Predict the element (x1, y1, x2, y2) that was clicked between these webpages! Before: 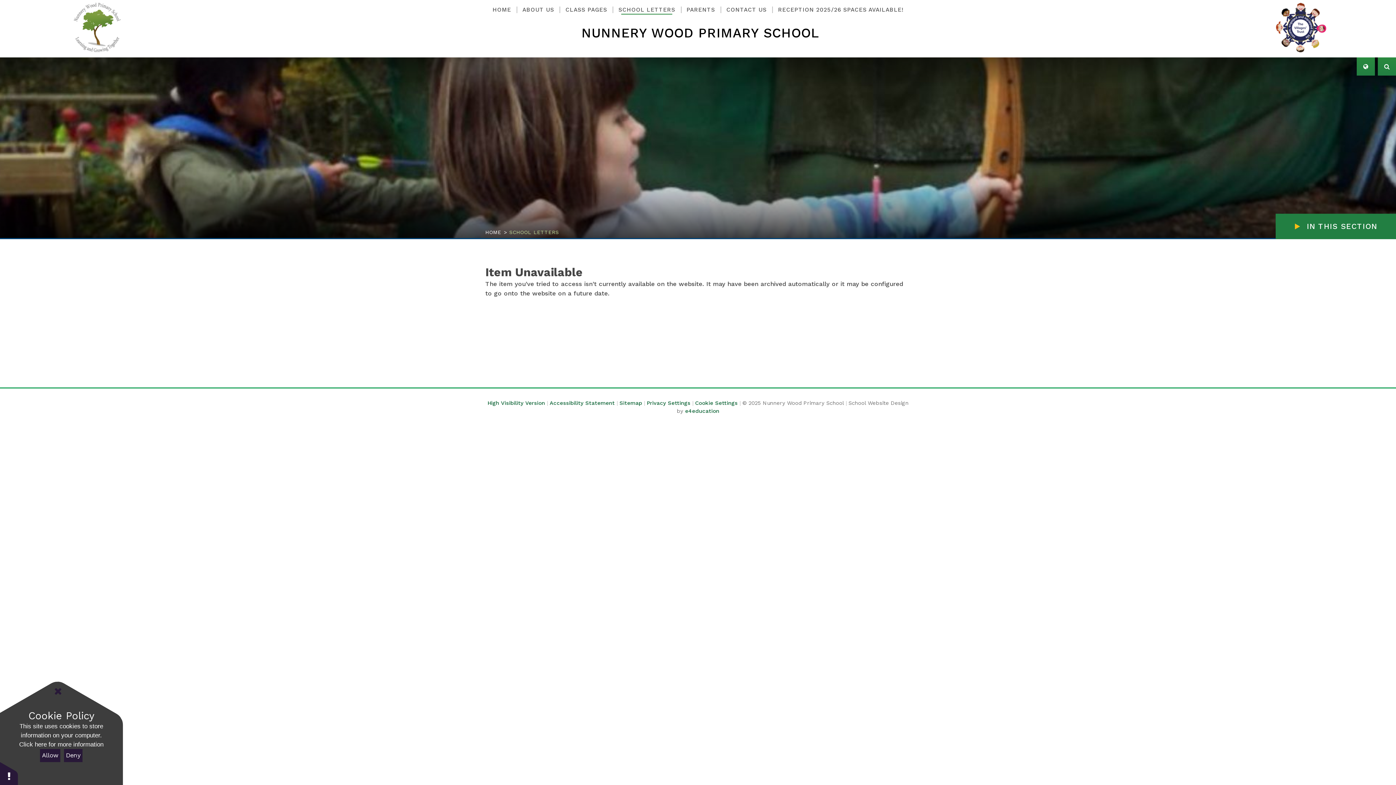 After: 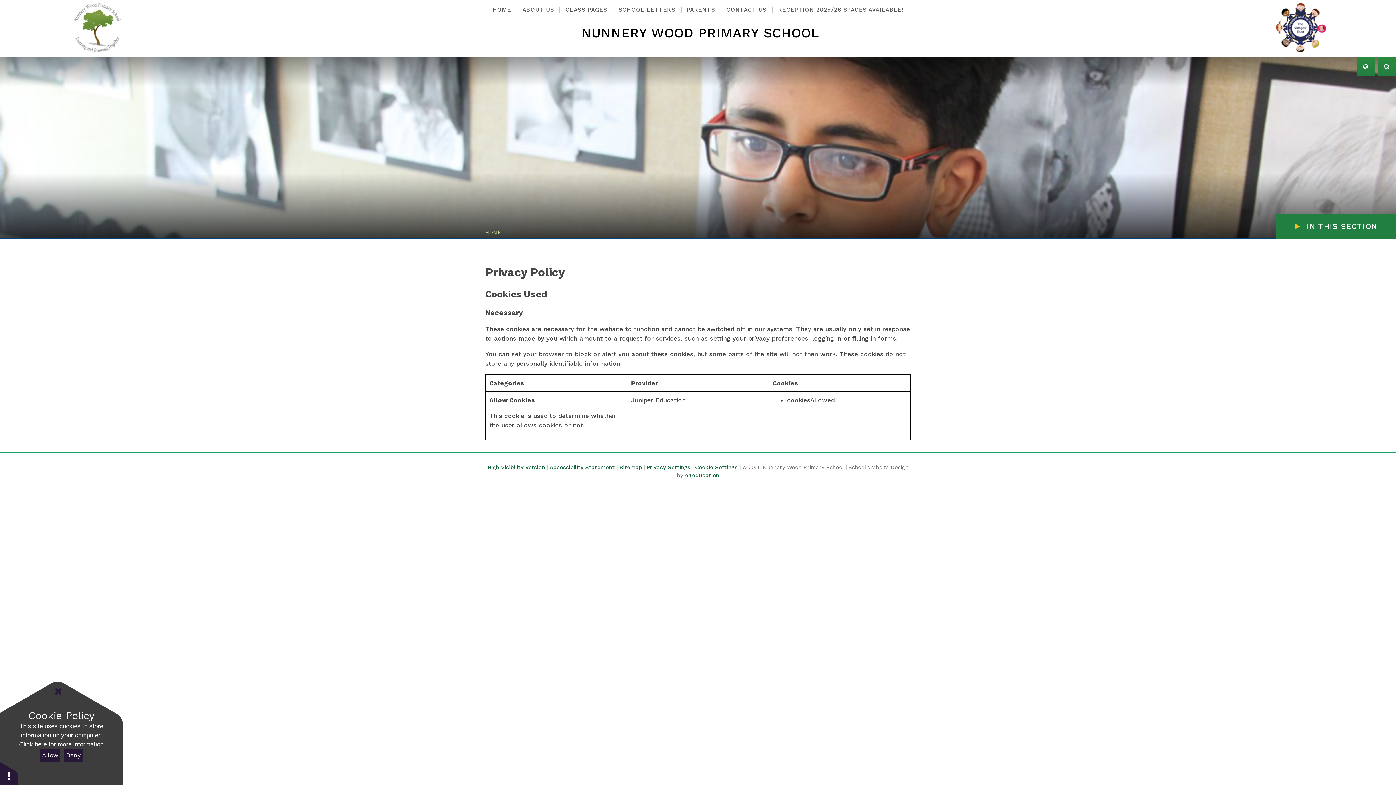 Action: bbox: (10, 740, 111, 749) label: Click here for more information